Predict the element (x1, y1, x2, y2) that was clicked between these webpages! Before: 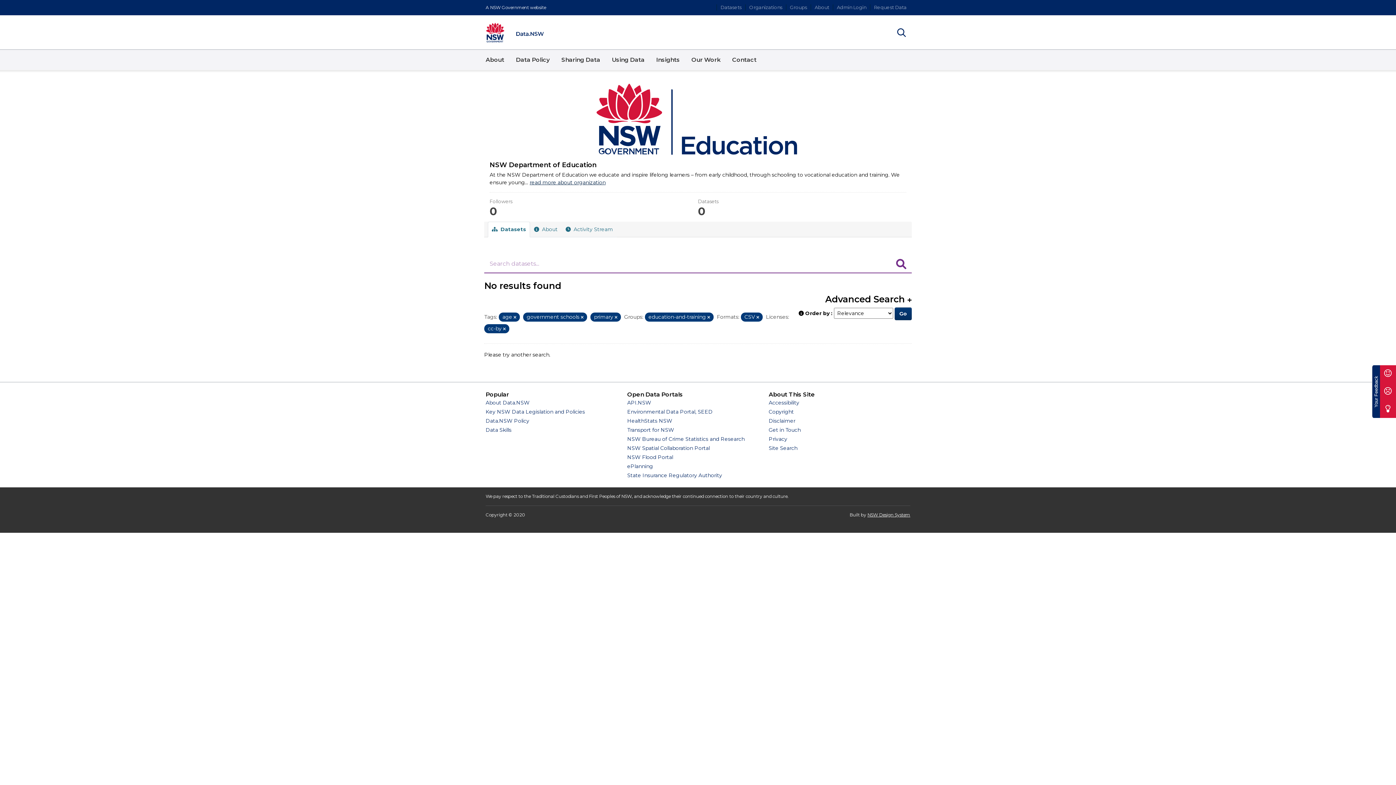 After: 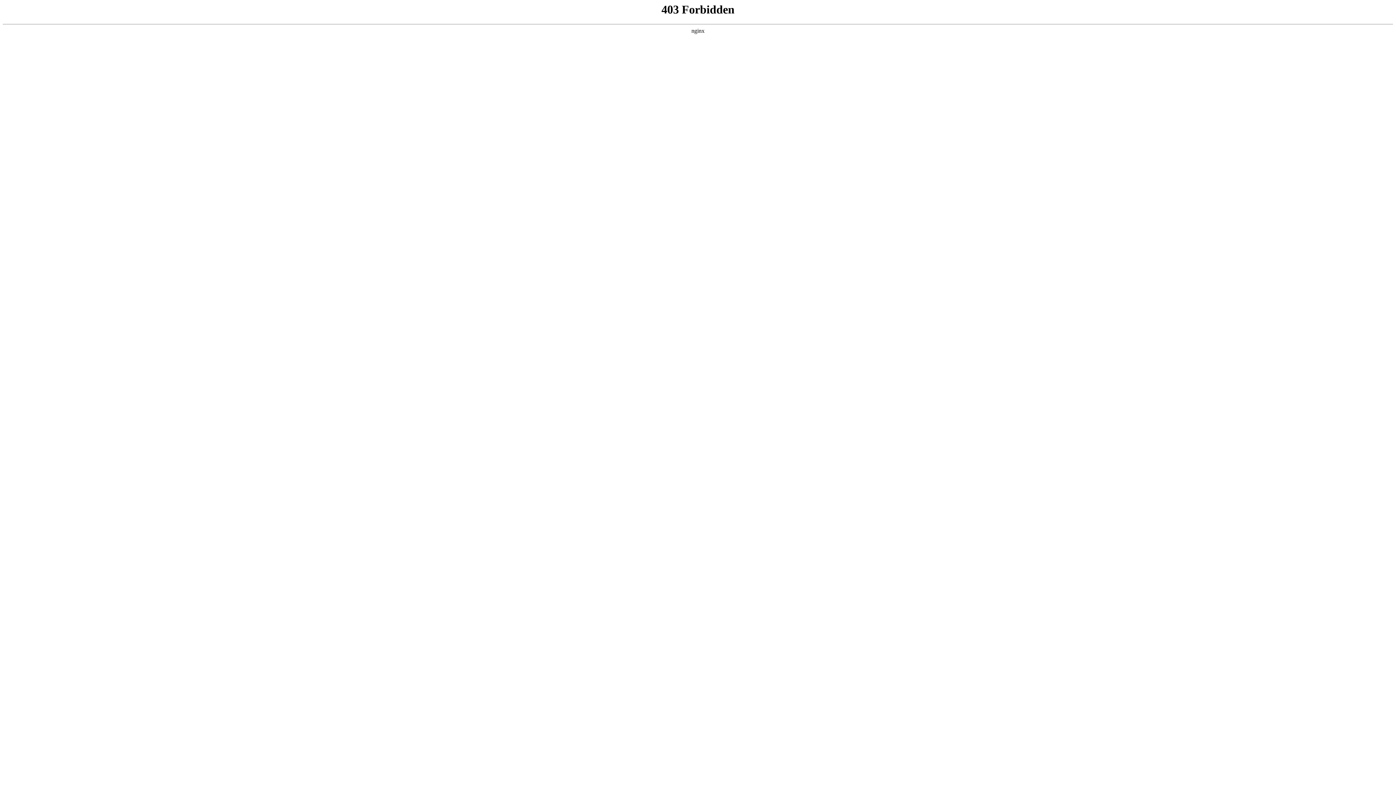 Action: label: NSW Flood Portal bbox: (627, 454, 673, 460)